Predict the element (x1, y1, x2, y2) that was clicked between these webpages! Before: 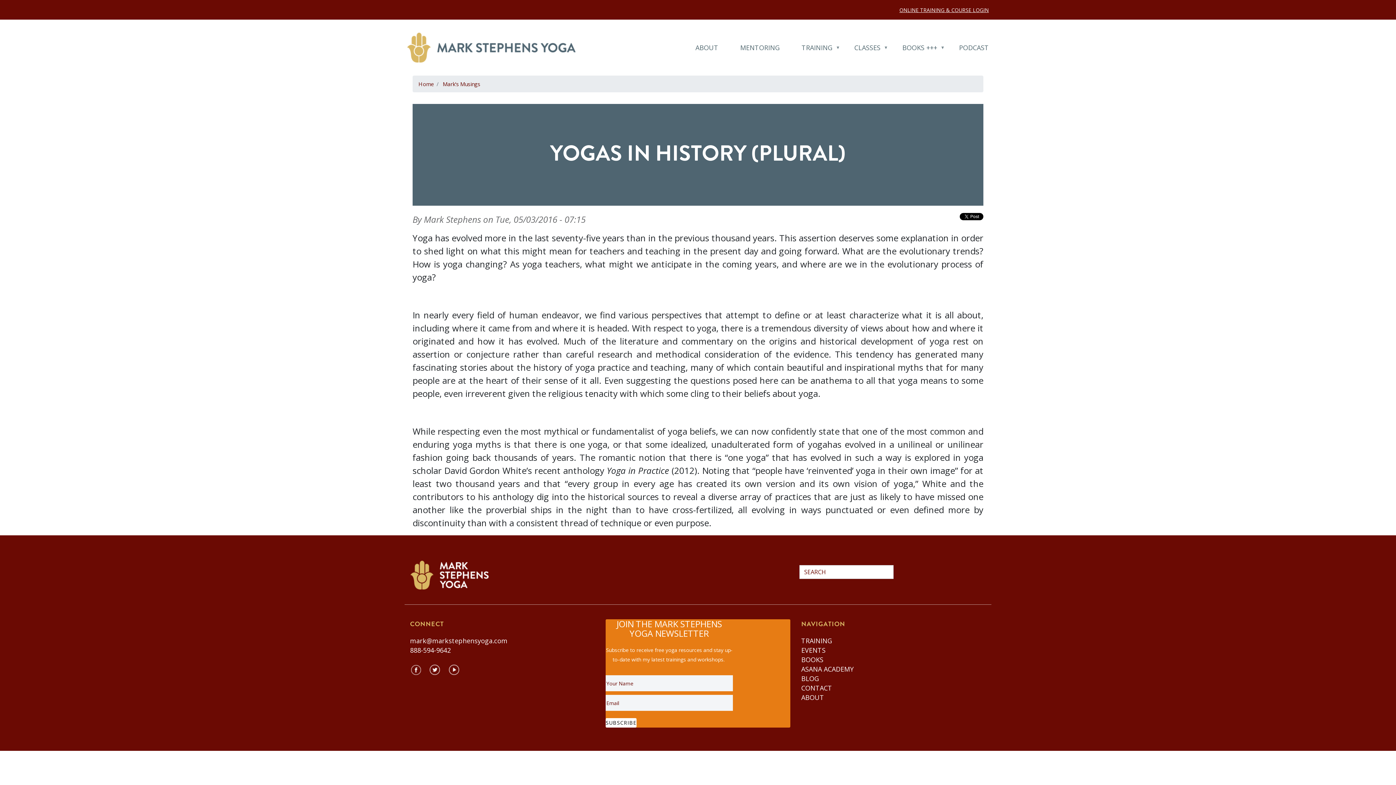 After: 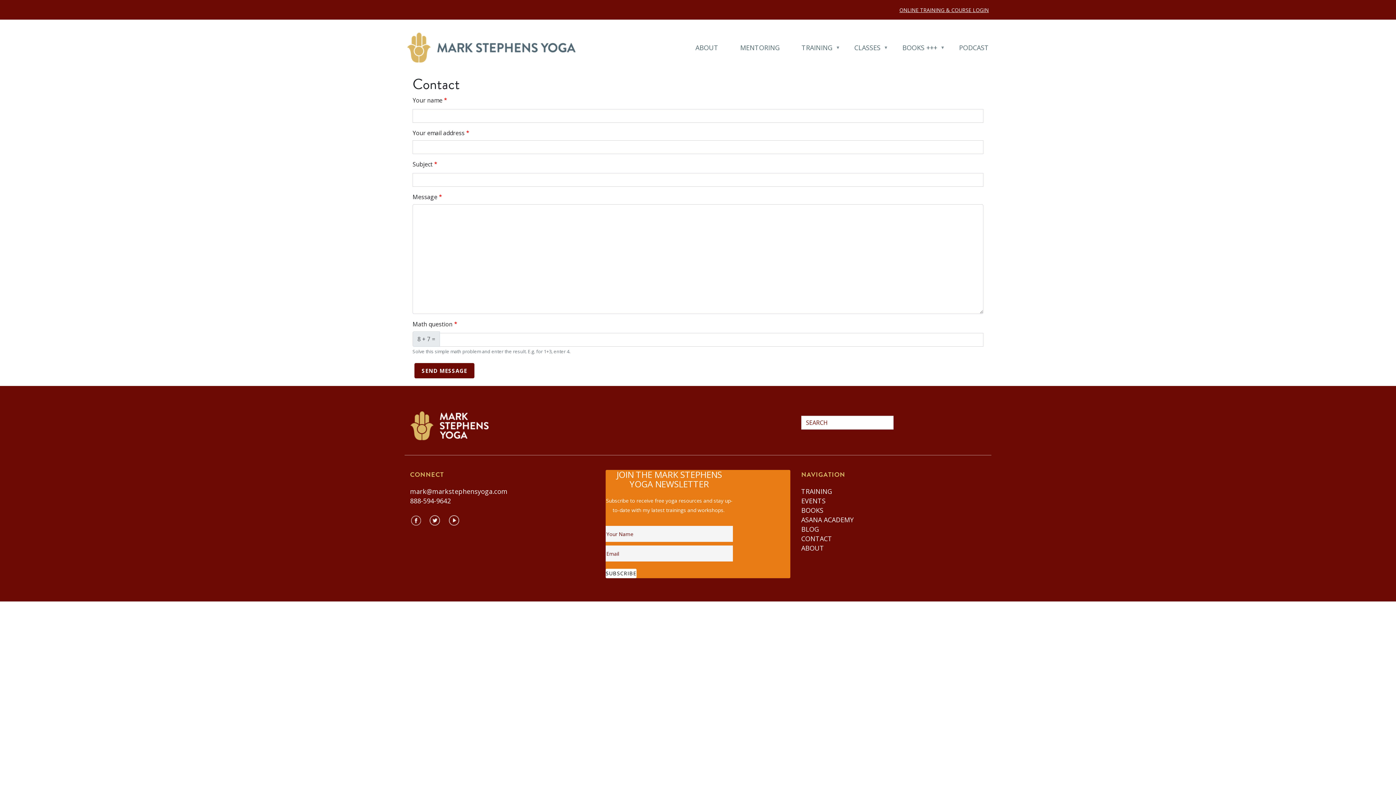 Action: label: CONTACT bbox: (801, 684, 832, 692)